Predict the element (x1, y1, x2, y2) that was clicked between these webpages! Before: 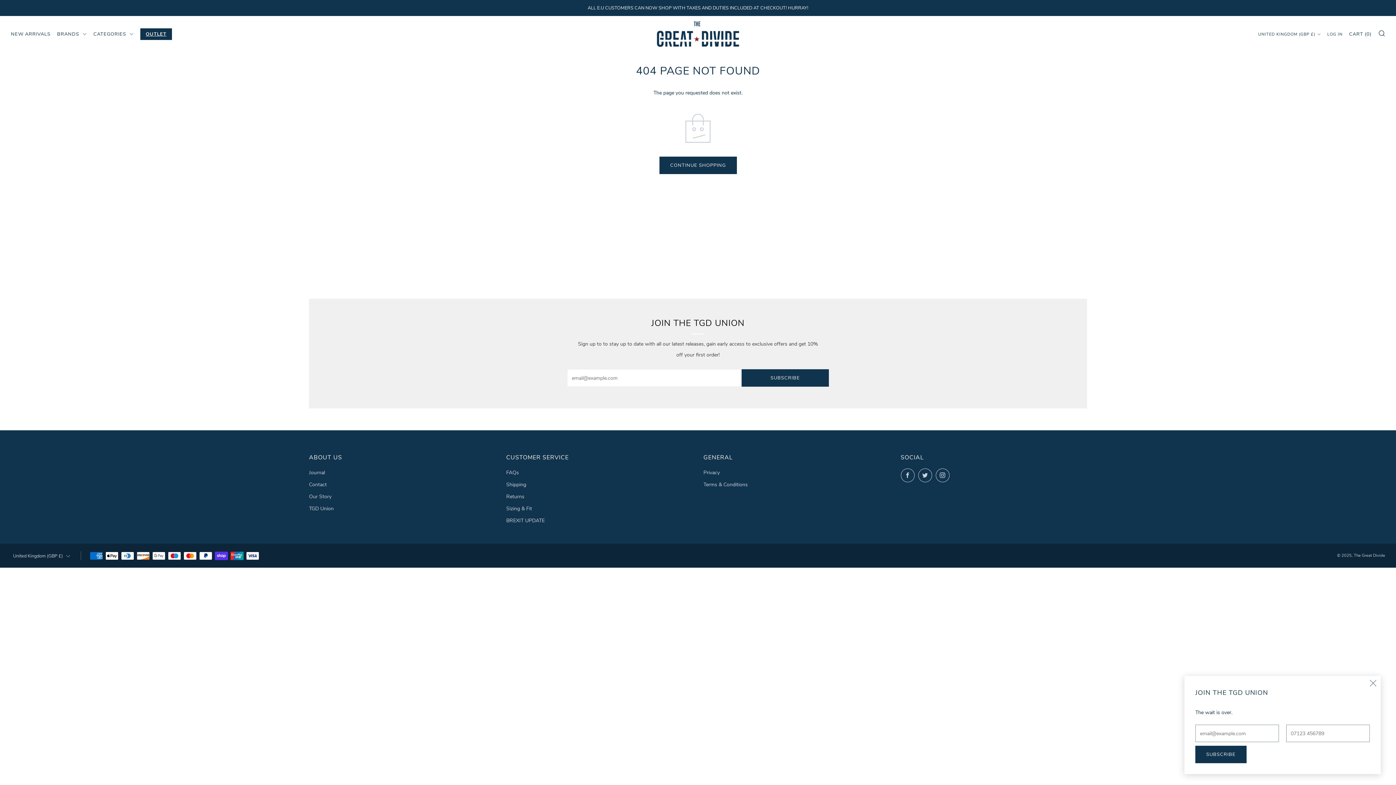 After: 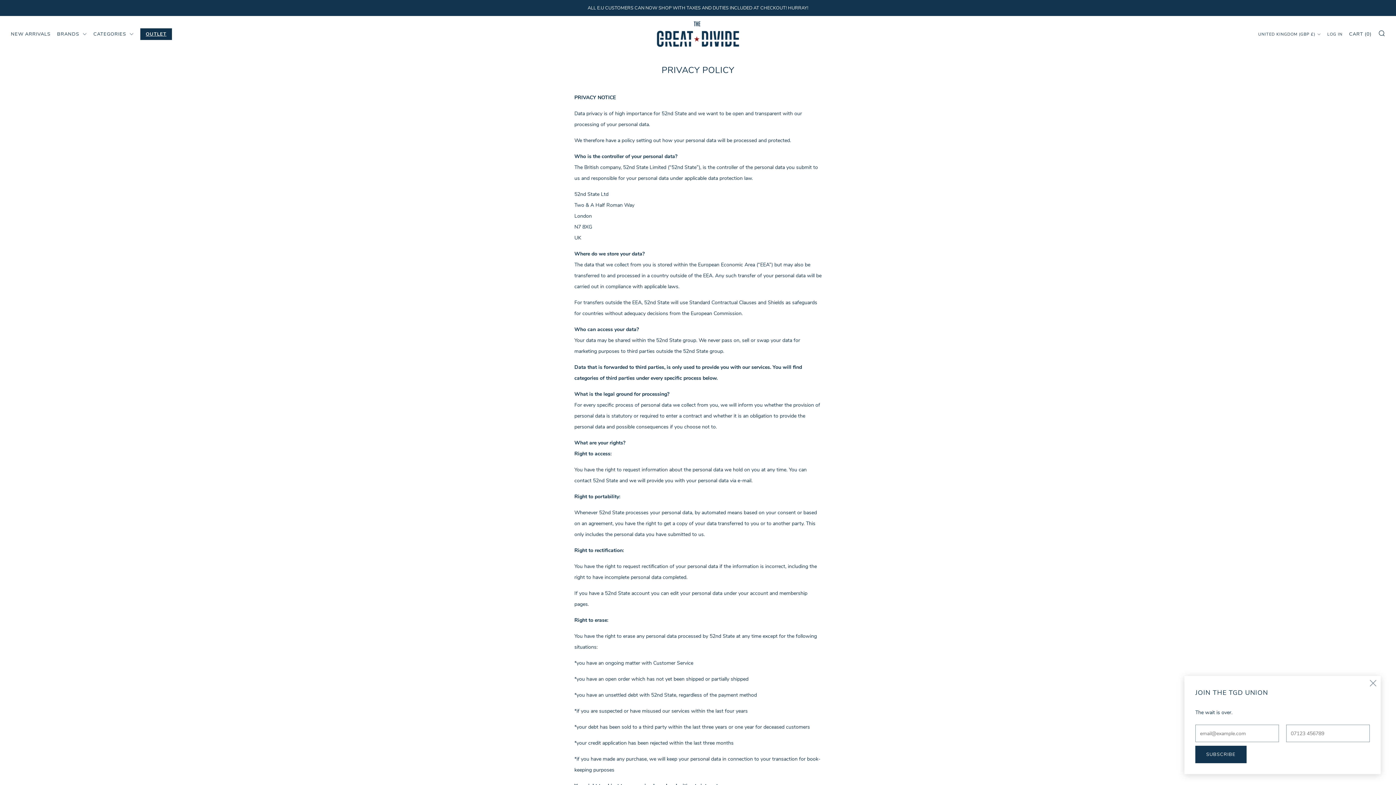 Action: bbox: (703, 469, 720, 476) label: Privacy